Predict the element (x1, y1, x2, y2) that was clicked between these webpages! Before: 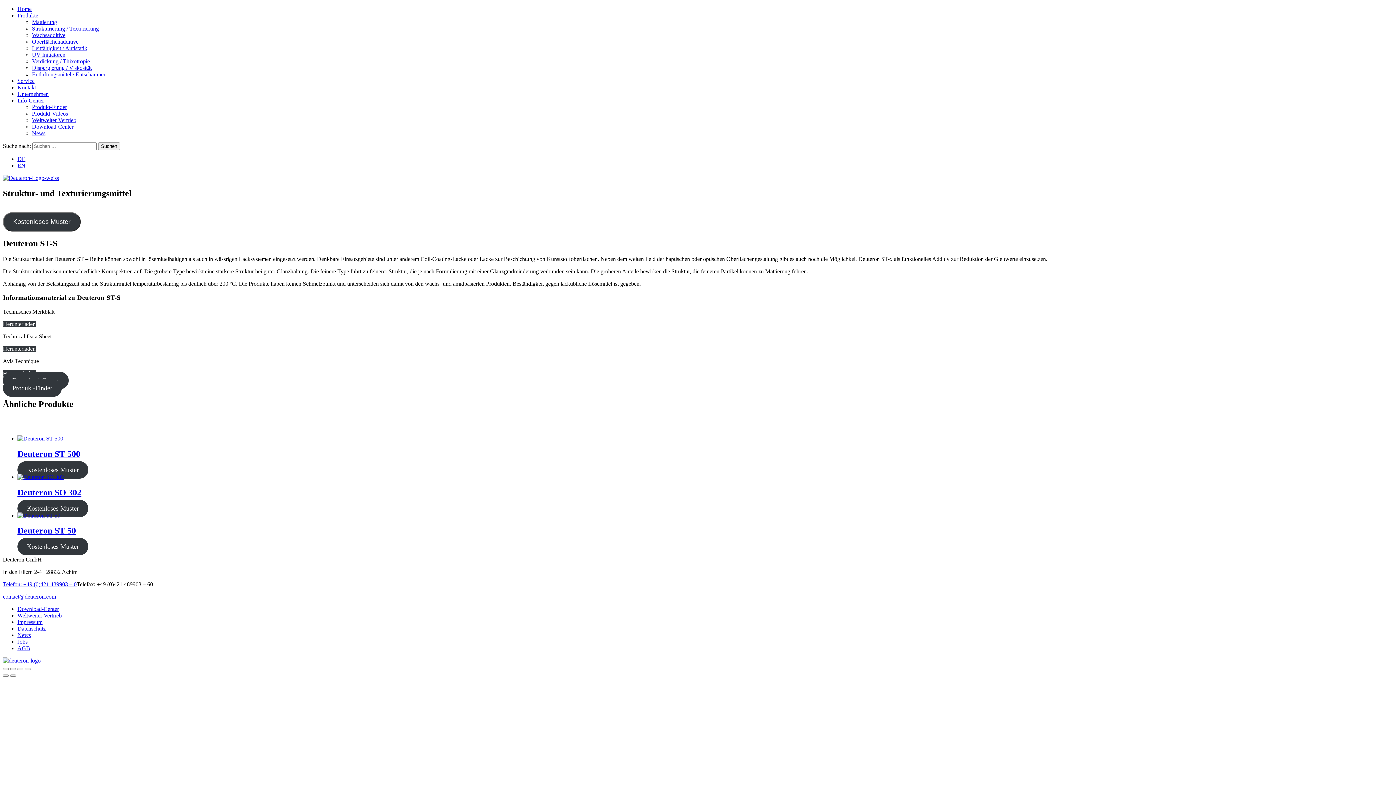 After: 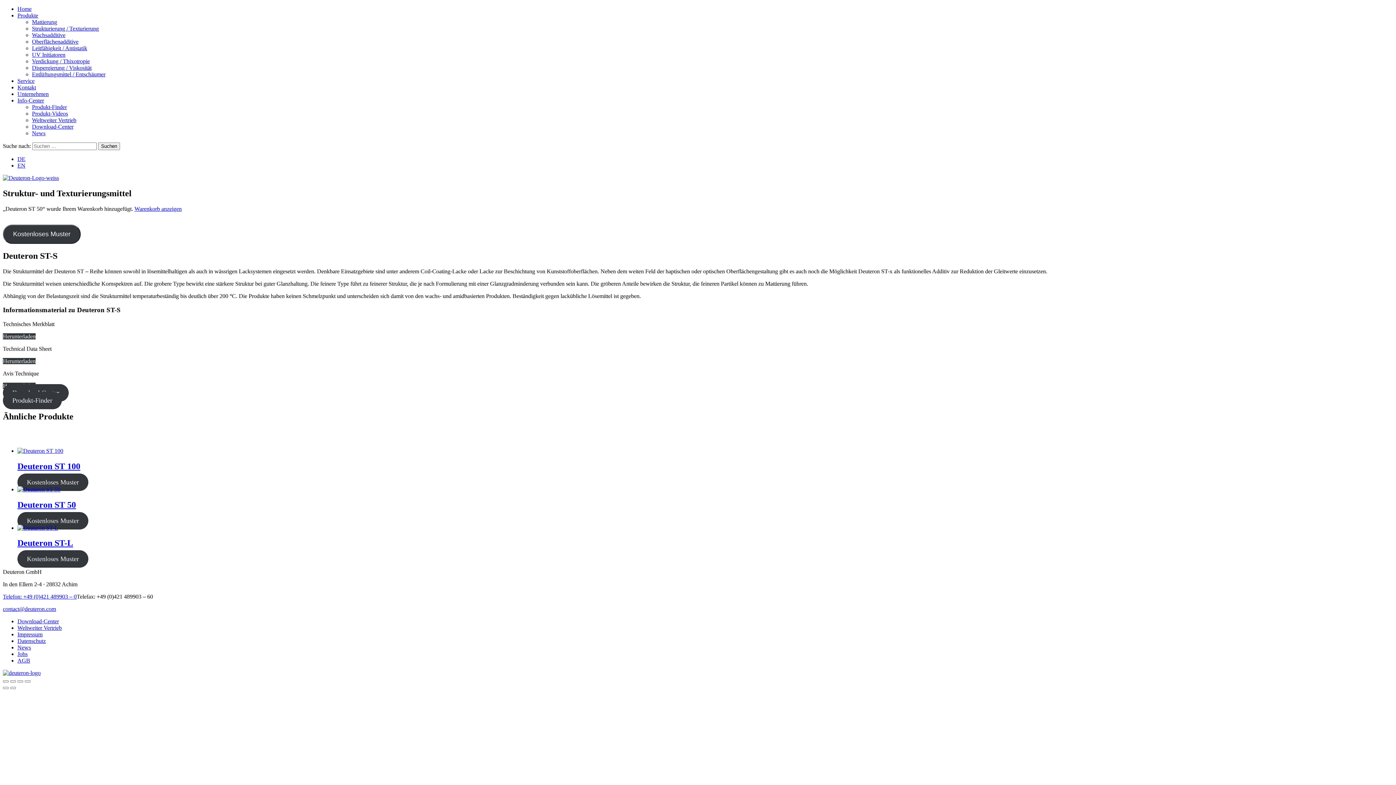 Action: bbox: (17, 538, 88, 555) label: In den Warenkorb legen: „Deuteron ST 50“